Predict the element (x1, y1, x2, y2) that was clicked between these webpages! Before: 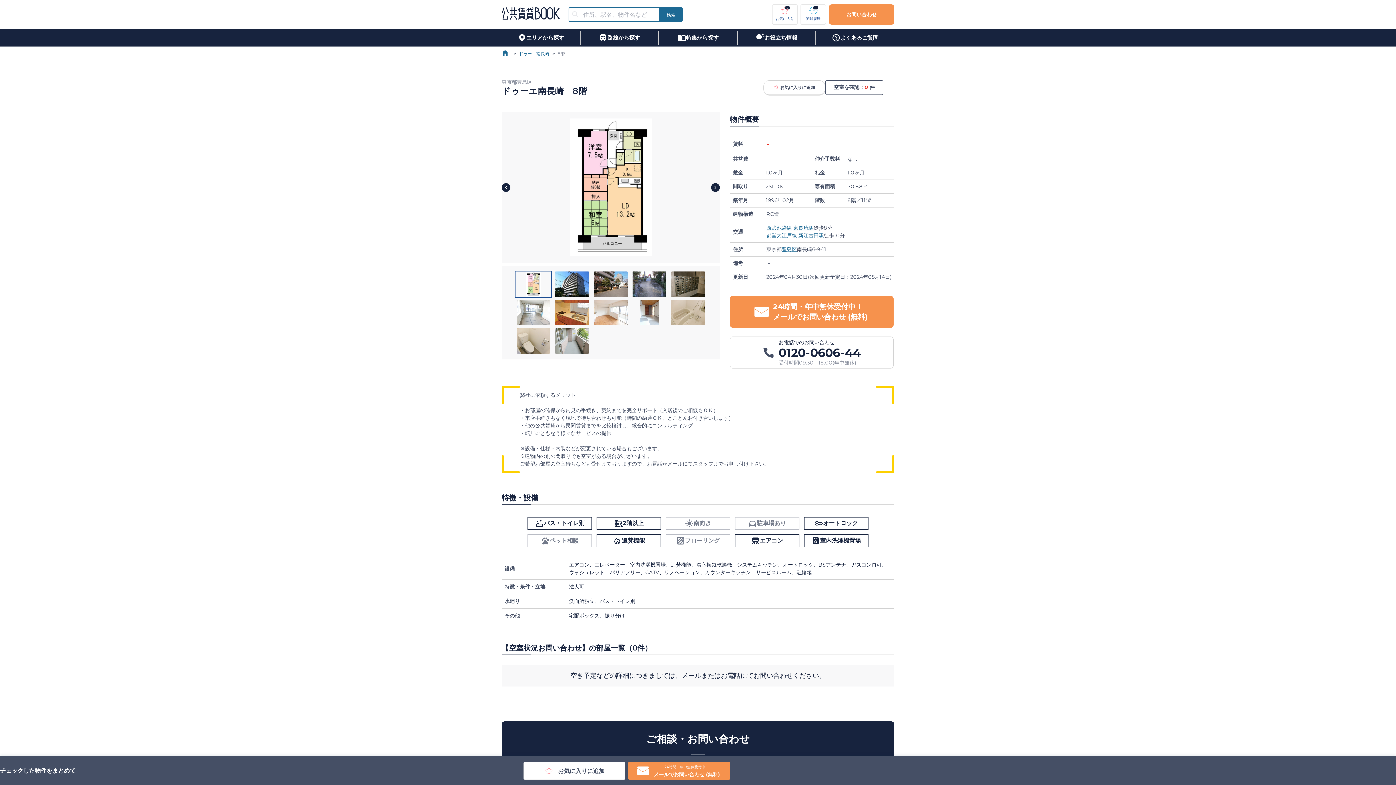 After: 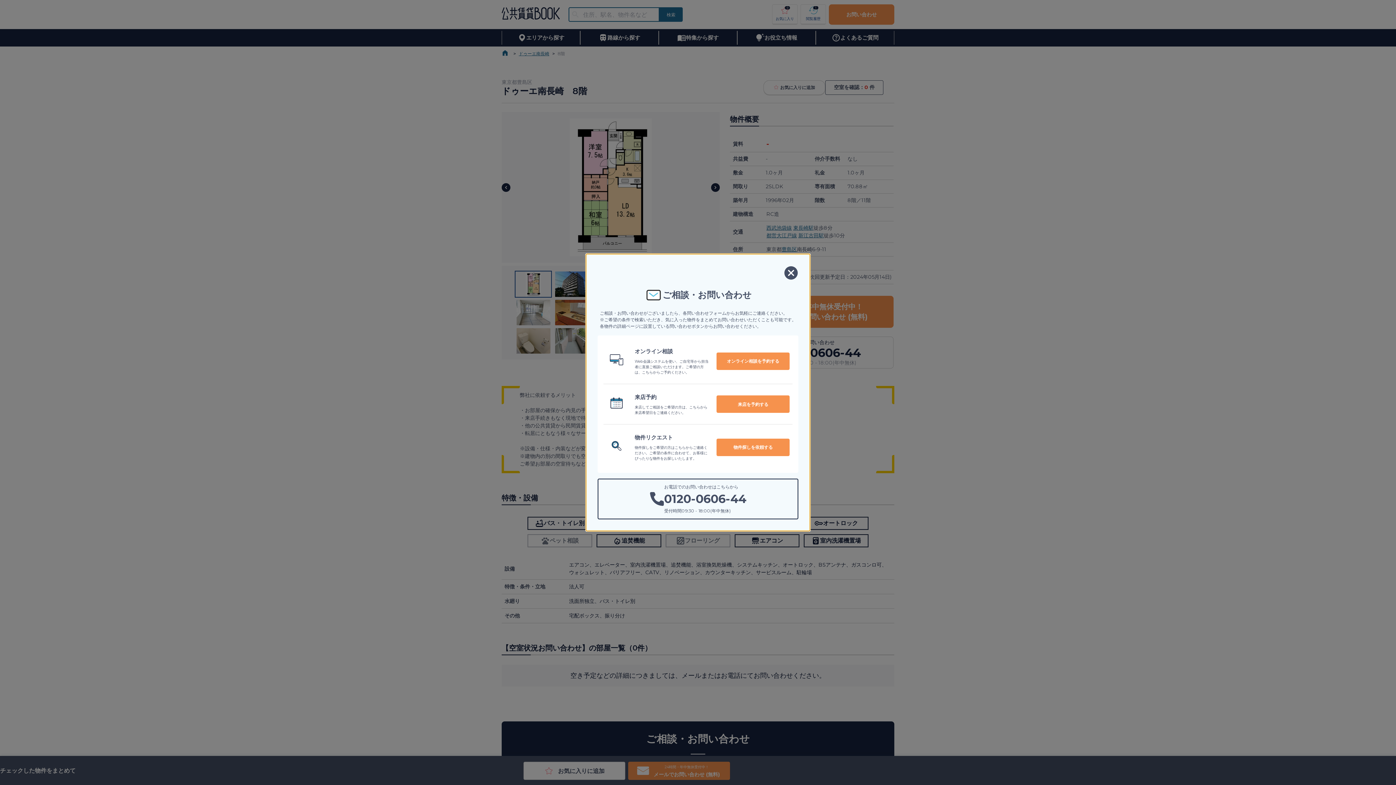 Action: label: お問い合わせ bbox: (829, 4, 894, 24)